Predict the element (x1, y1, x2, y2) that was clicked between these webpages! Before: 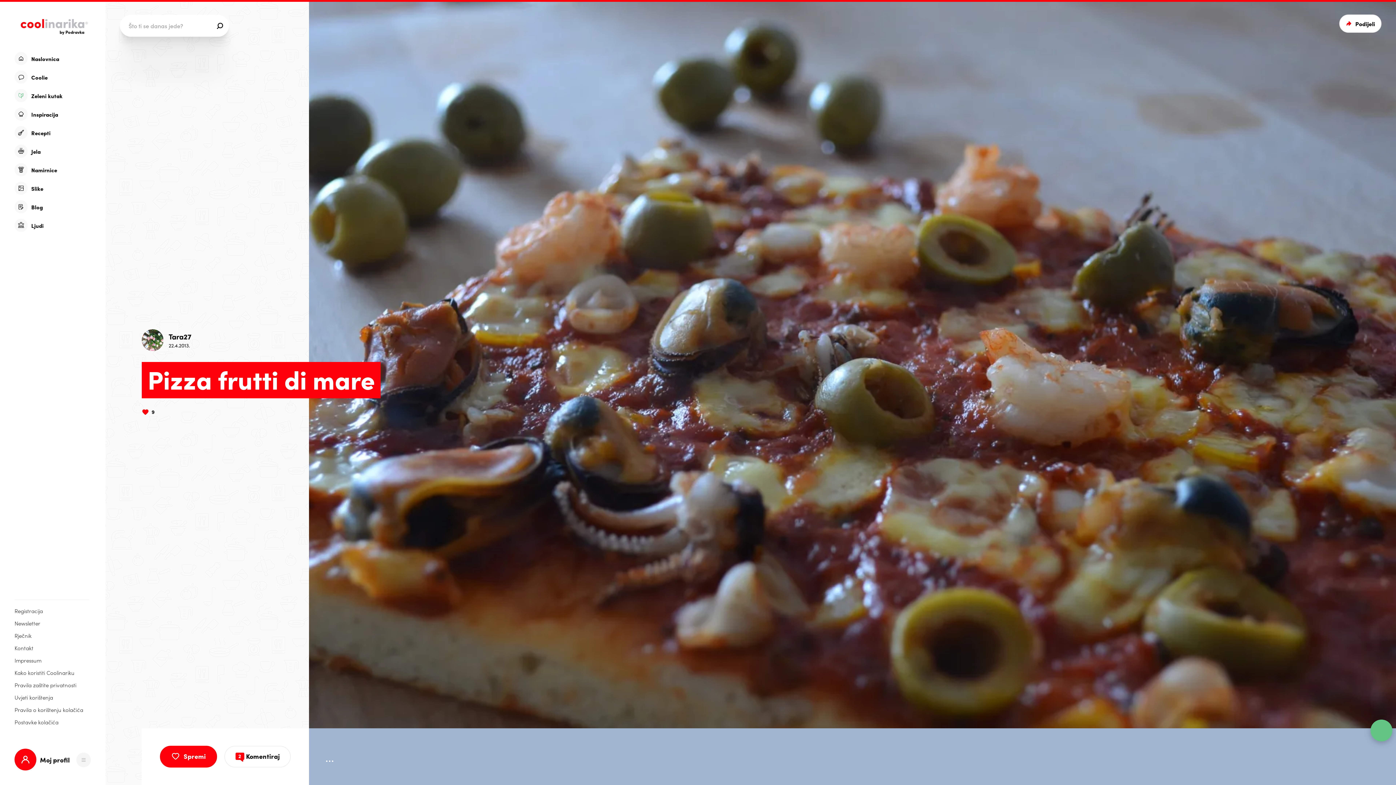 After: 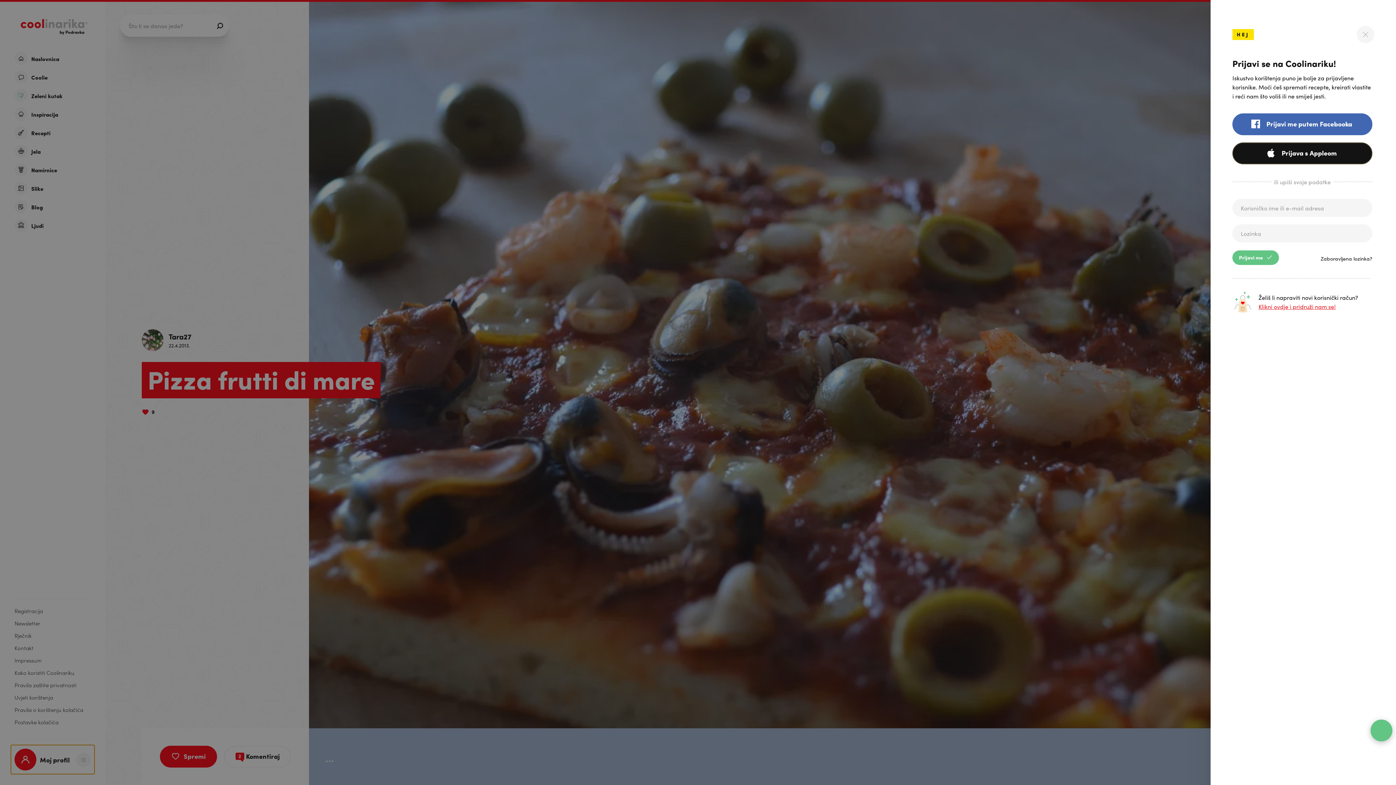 Action: label: Moj profil bbox: (10, 745, 94, 774)